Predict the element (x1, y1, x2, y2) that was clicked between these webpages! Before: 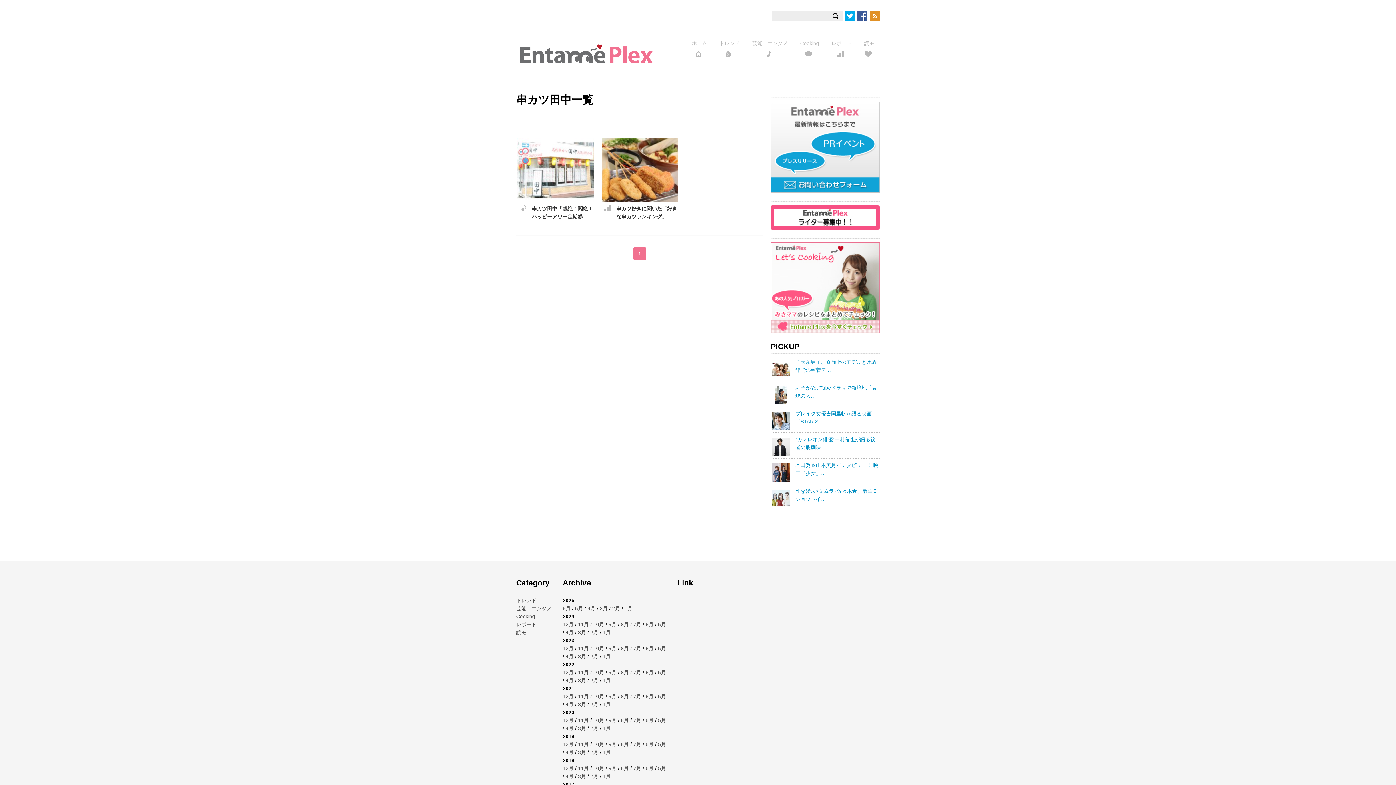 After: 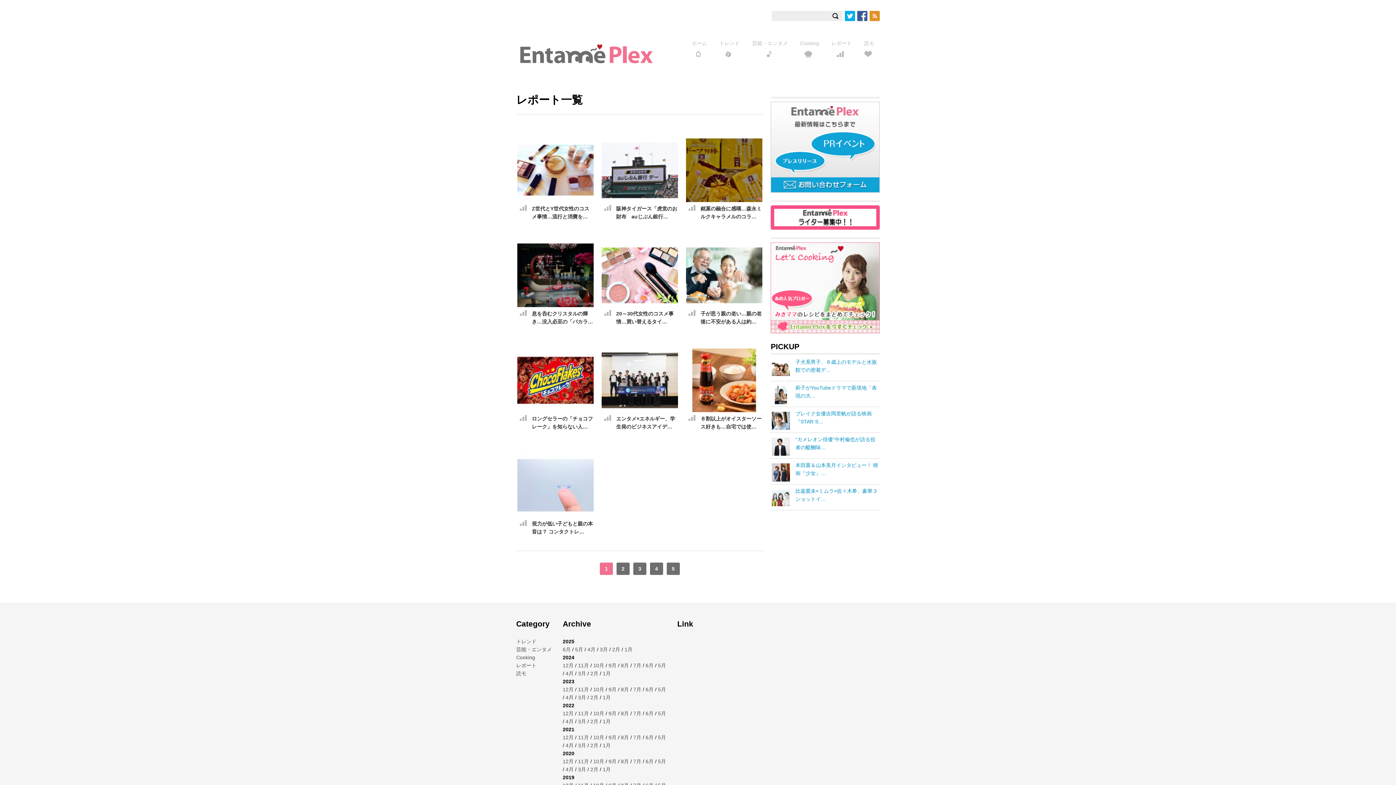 Action: label: レポート bbox: (516, 621, 536, 627)